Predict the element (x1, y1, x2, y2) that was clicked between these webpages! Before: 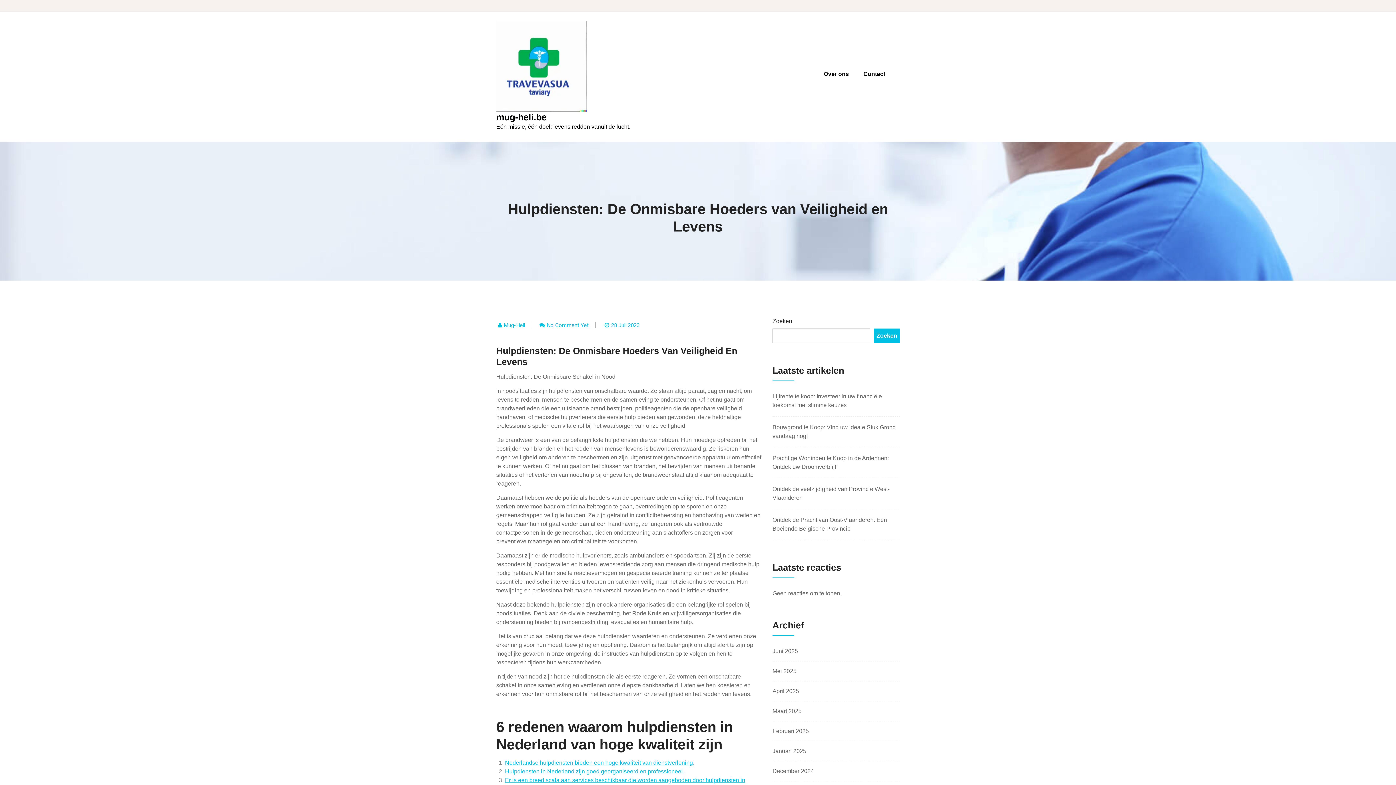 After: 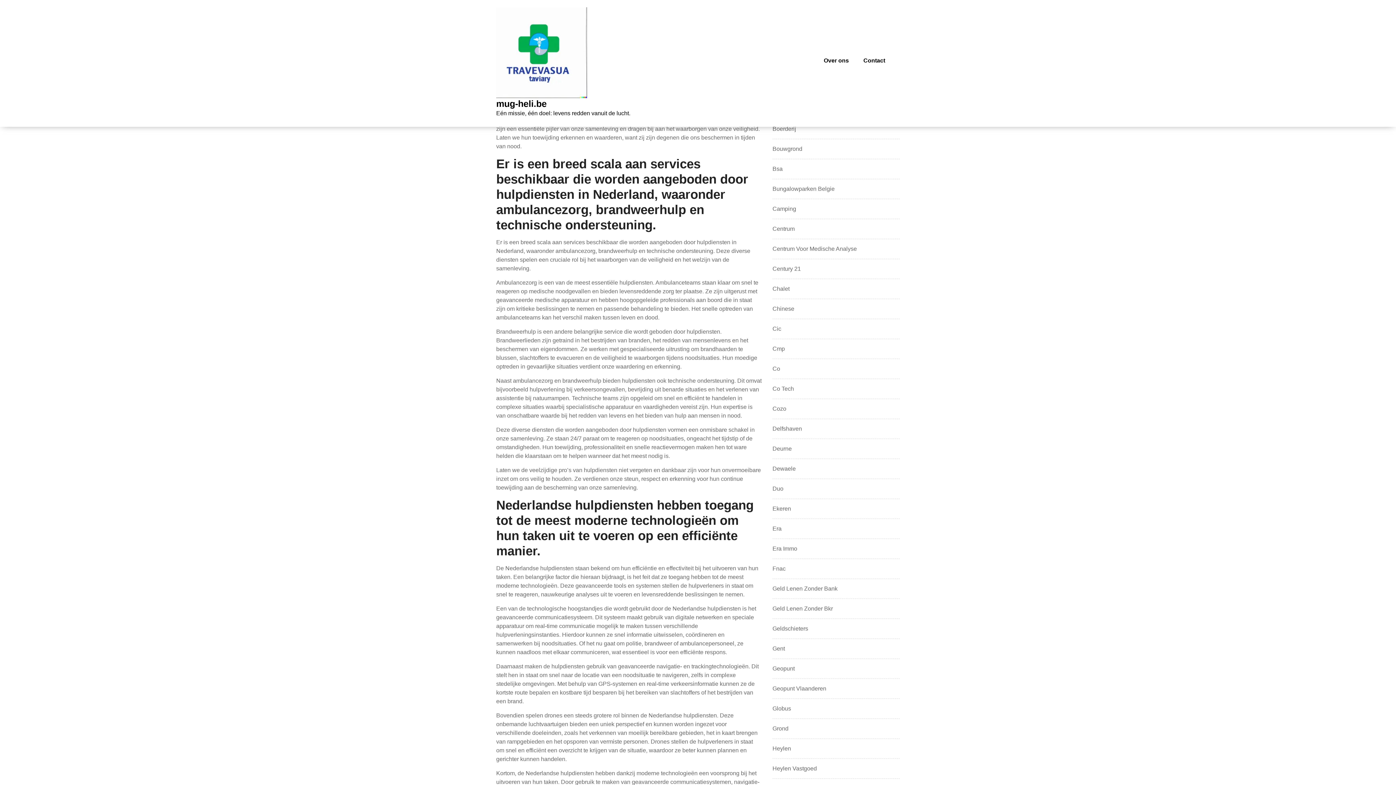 Action: label: Hulpdiensten in Nederland zijn goed georganiseerd en professioneel. bbox: (505, 768, 684, 774)